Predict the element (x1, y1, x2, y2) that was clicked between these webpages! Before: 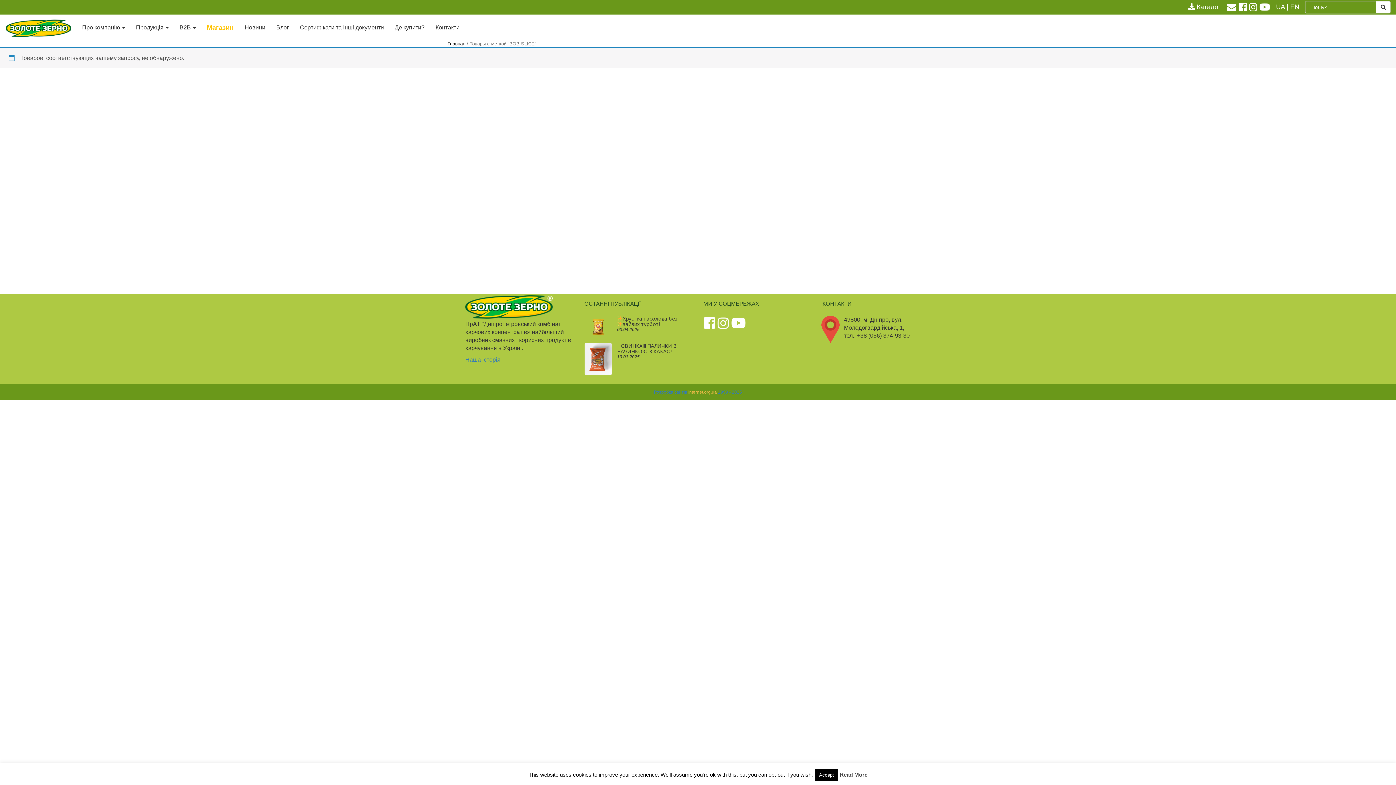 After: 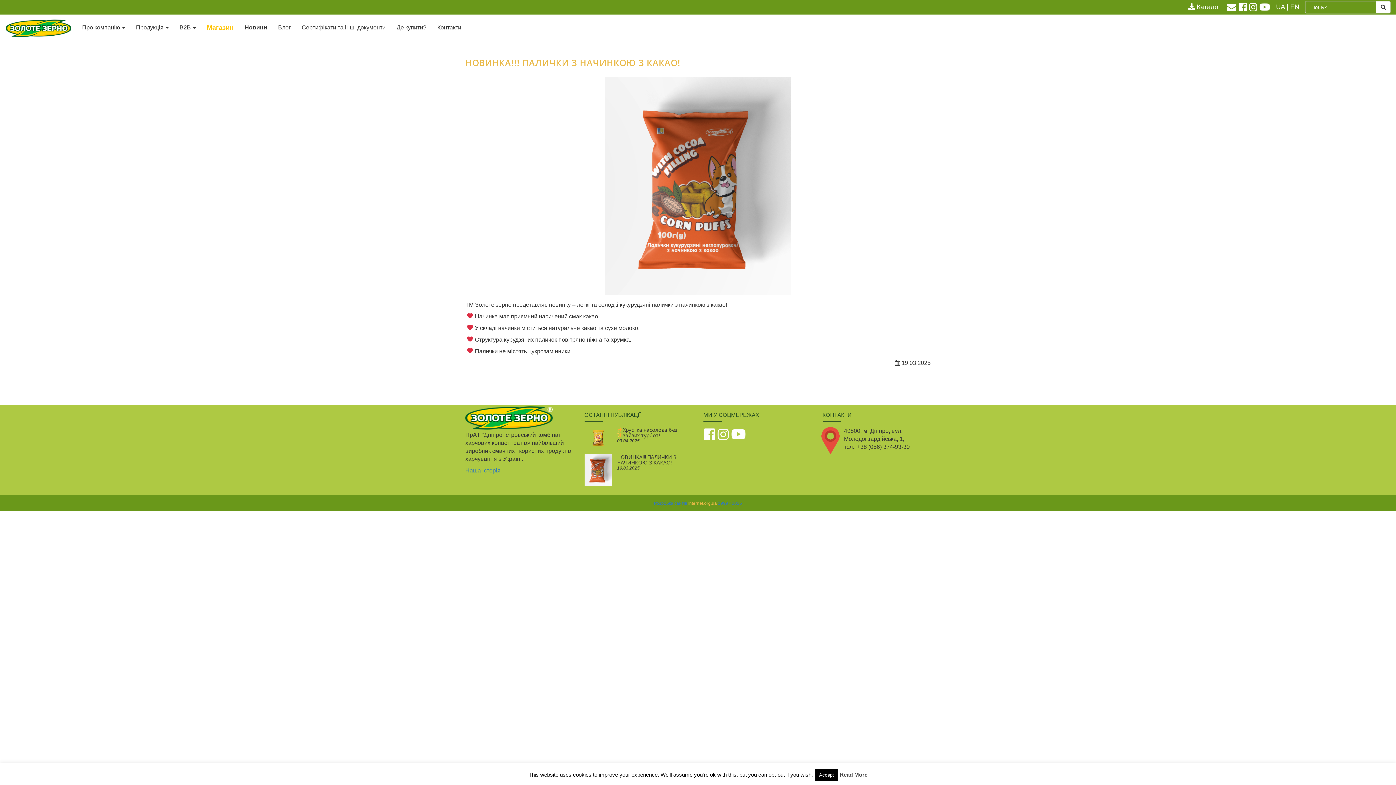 Action: label: НОВИНКА!!! ПАЛИЧКИ З НАЧИНКОЮ З КАКАО! bbox: (617, 343, 692, 354)